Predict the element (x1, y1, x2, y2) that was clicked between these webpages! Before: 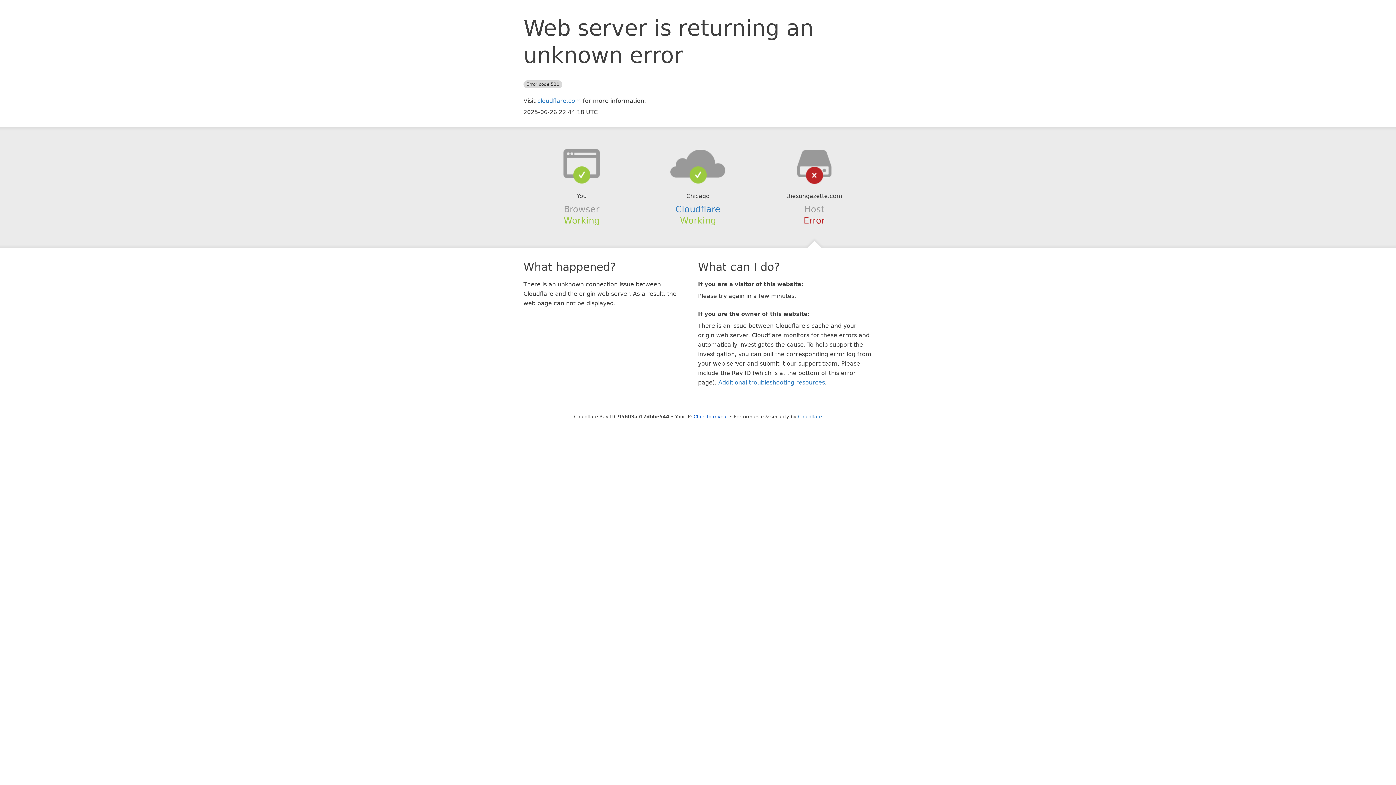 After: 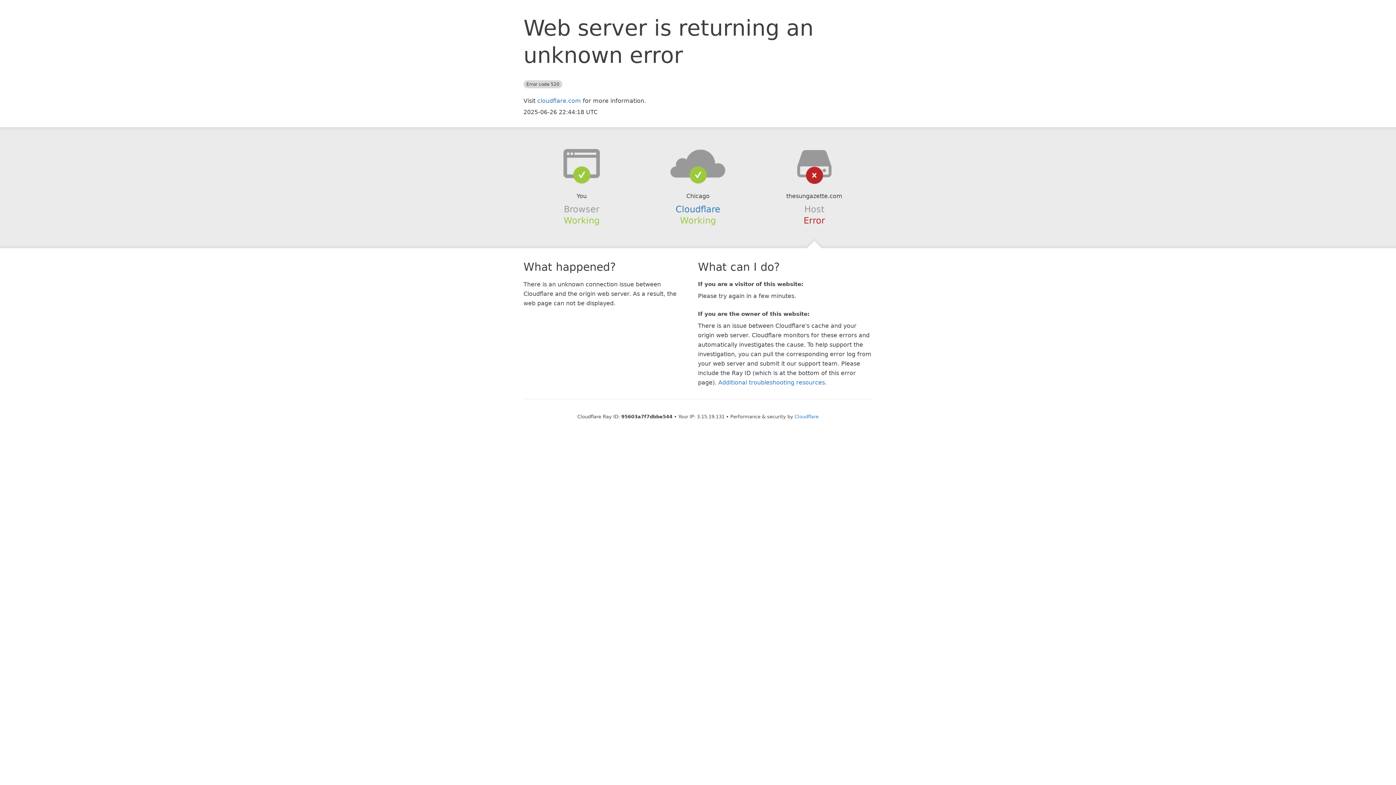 Action: label: Click to reveal bbox: (693, 414, 728, 419)